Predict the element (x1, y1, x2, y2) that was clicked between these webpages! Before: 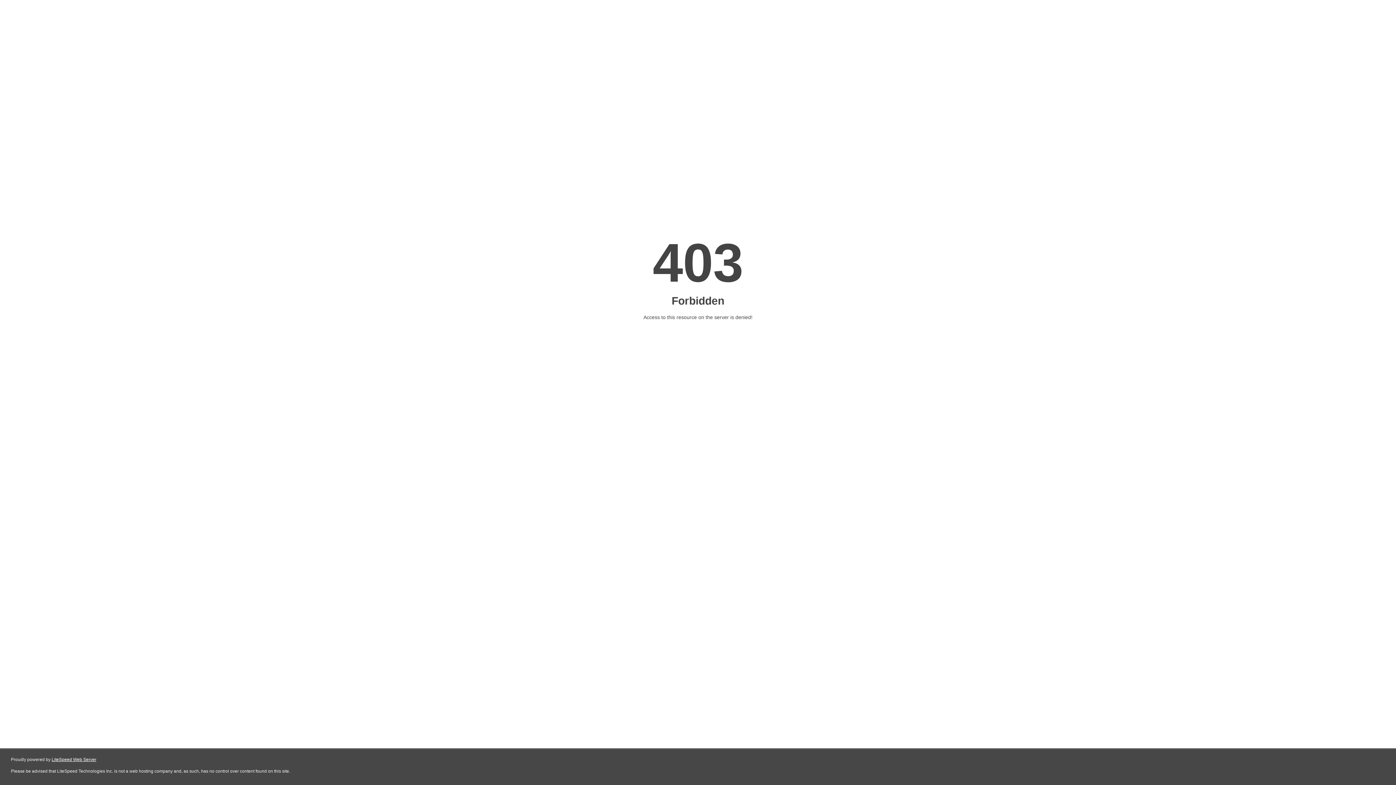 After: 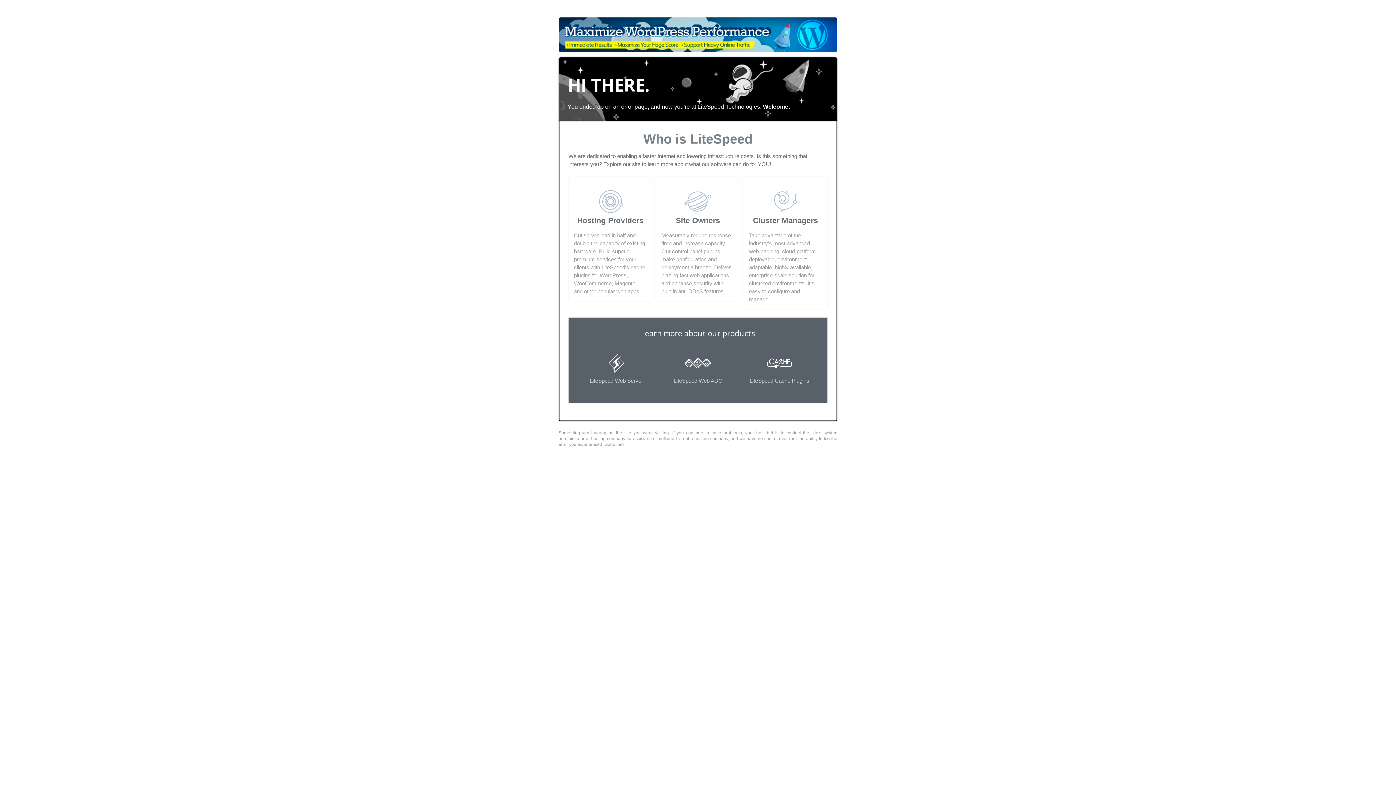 Action: label: LiteSpeed Web Server bbox: (51, 757, 96, 762)